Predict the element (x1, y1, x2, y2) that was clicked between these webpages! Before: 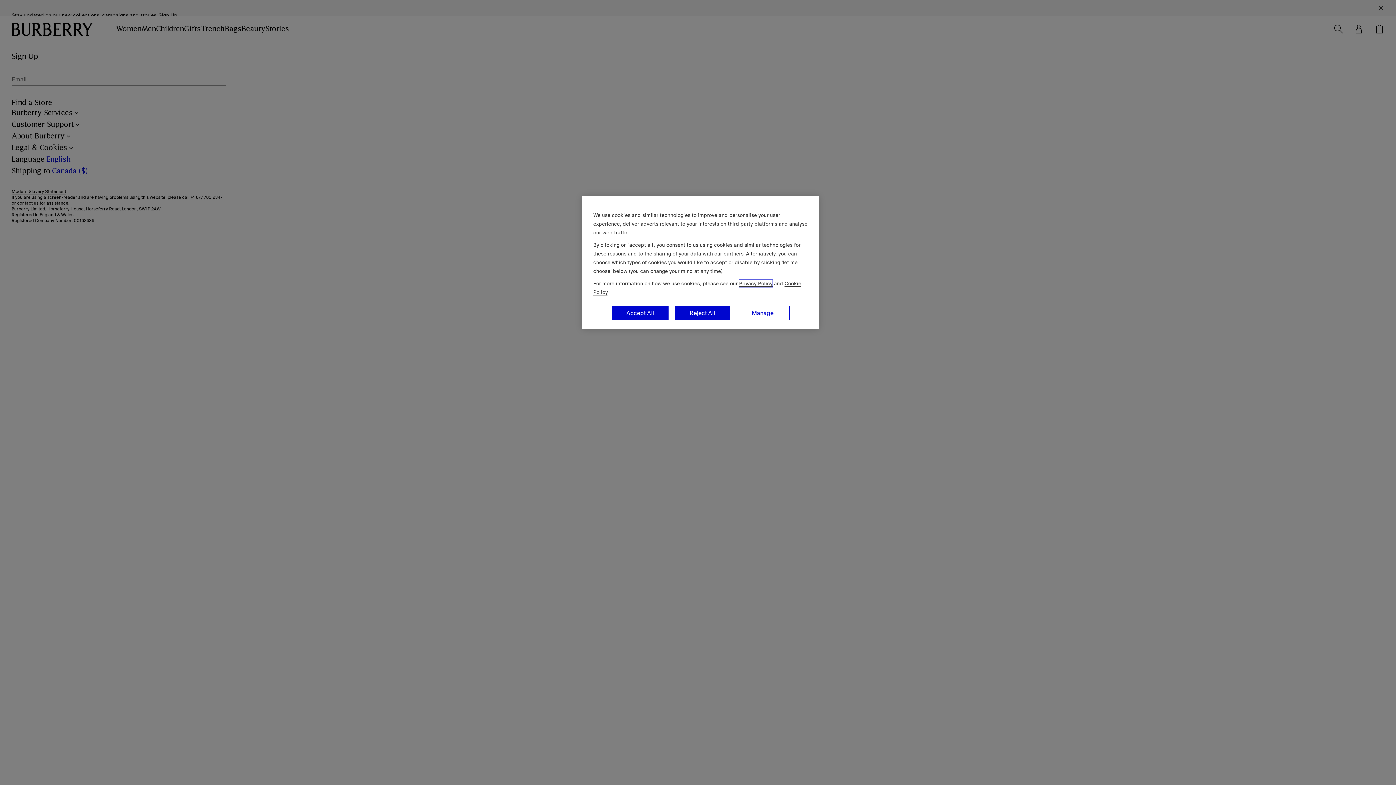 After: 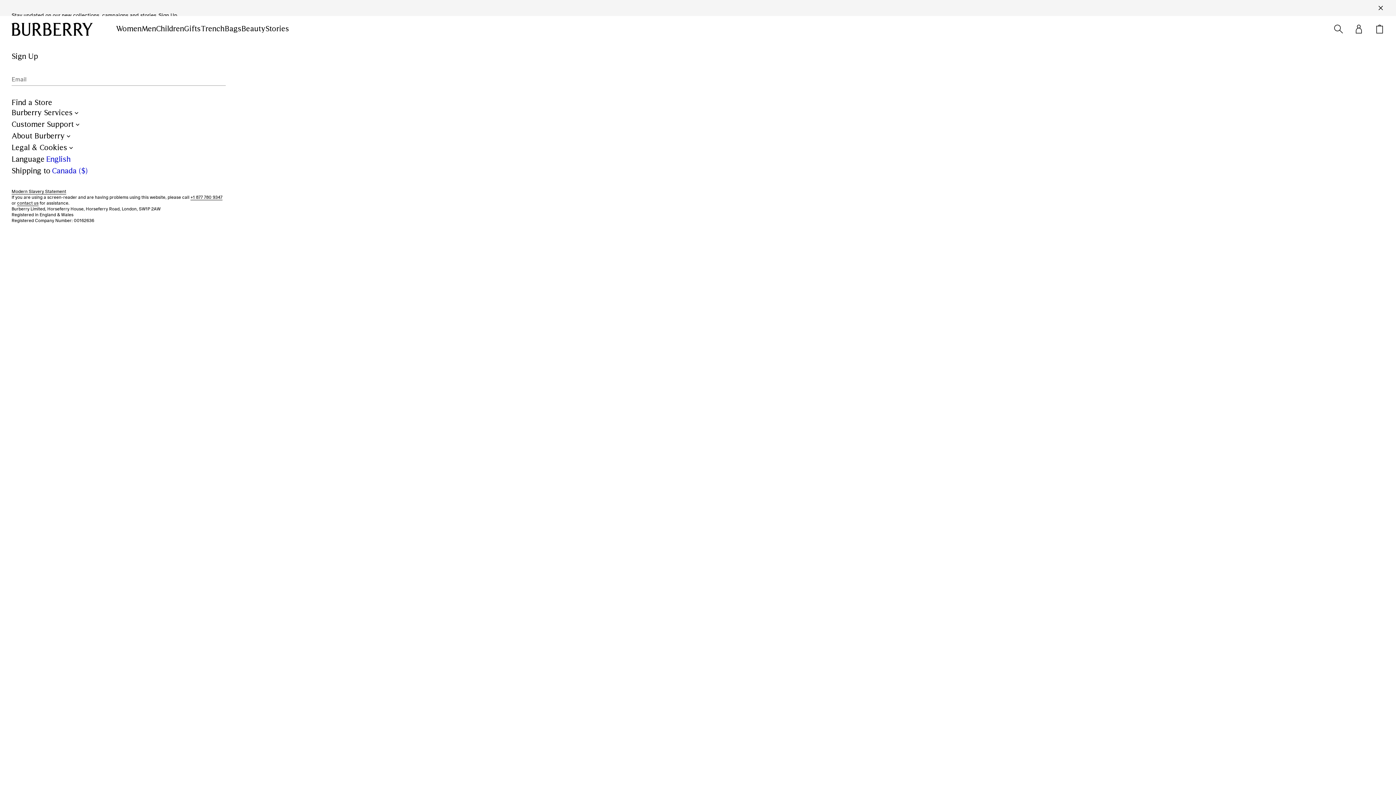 Action: label: Reject All bbox: (674, 305, 730, 320)